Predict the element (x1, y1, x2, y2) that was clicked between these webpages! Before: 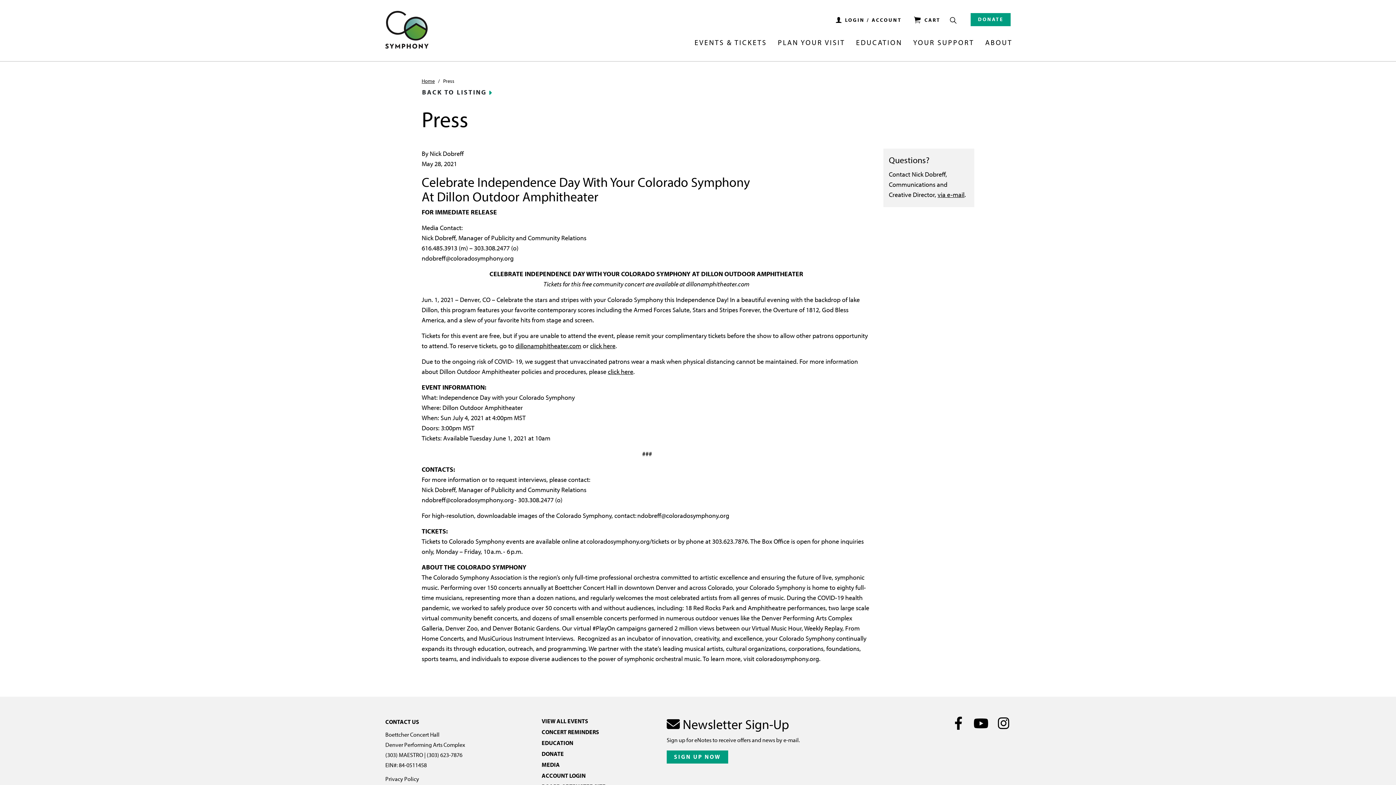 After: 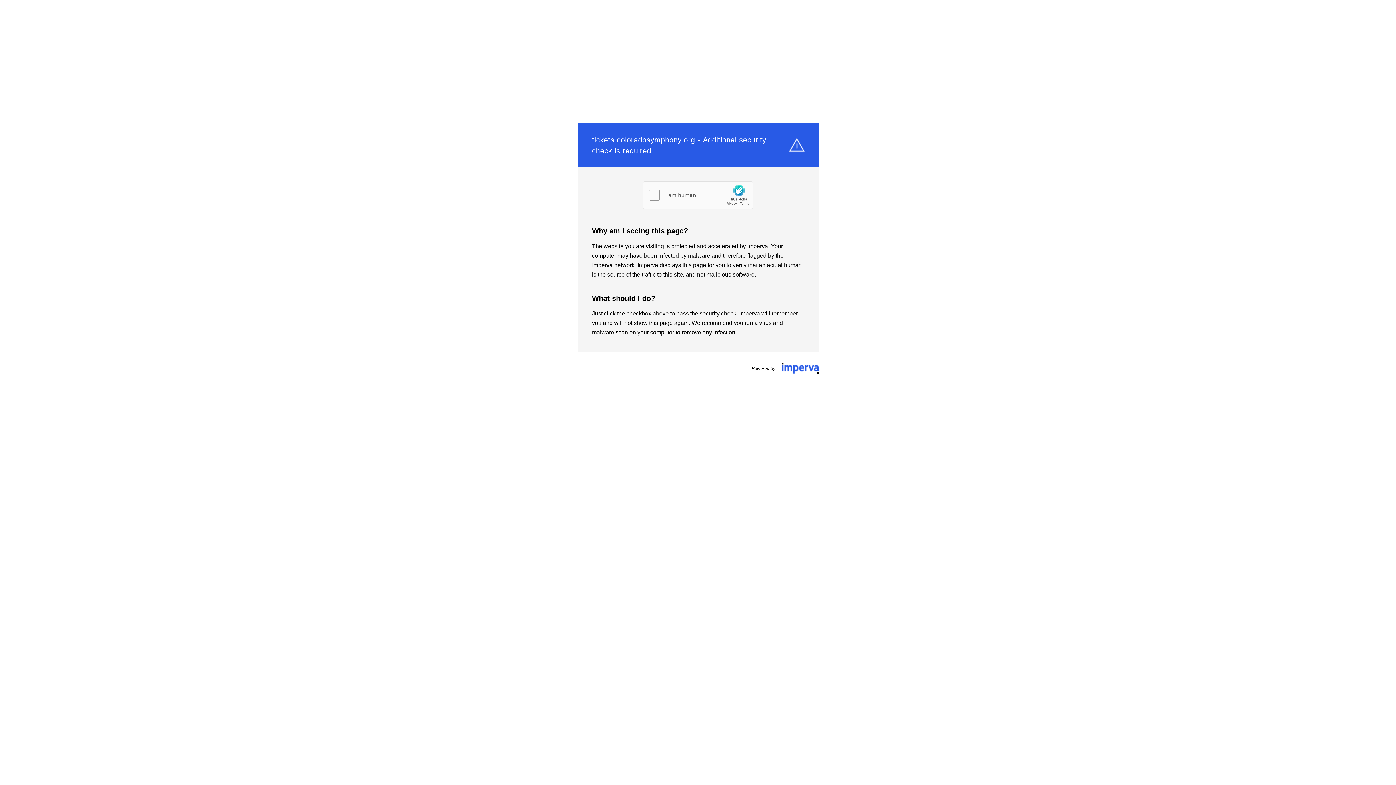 Action: label: ACCOUNT LOGIN bbox: (541, 772, 585, 779)